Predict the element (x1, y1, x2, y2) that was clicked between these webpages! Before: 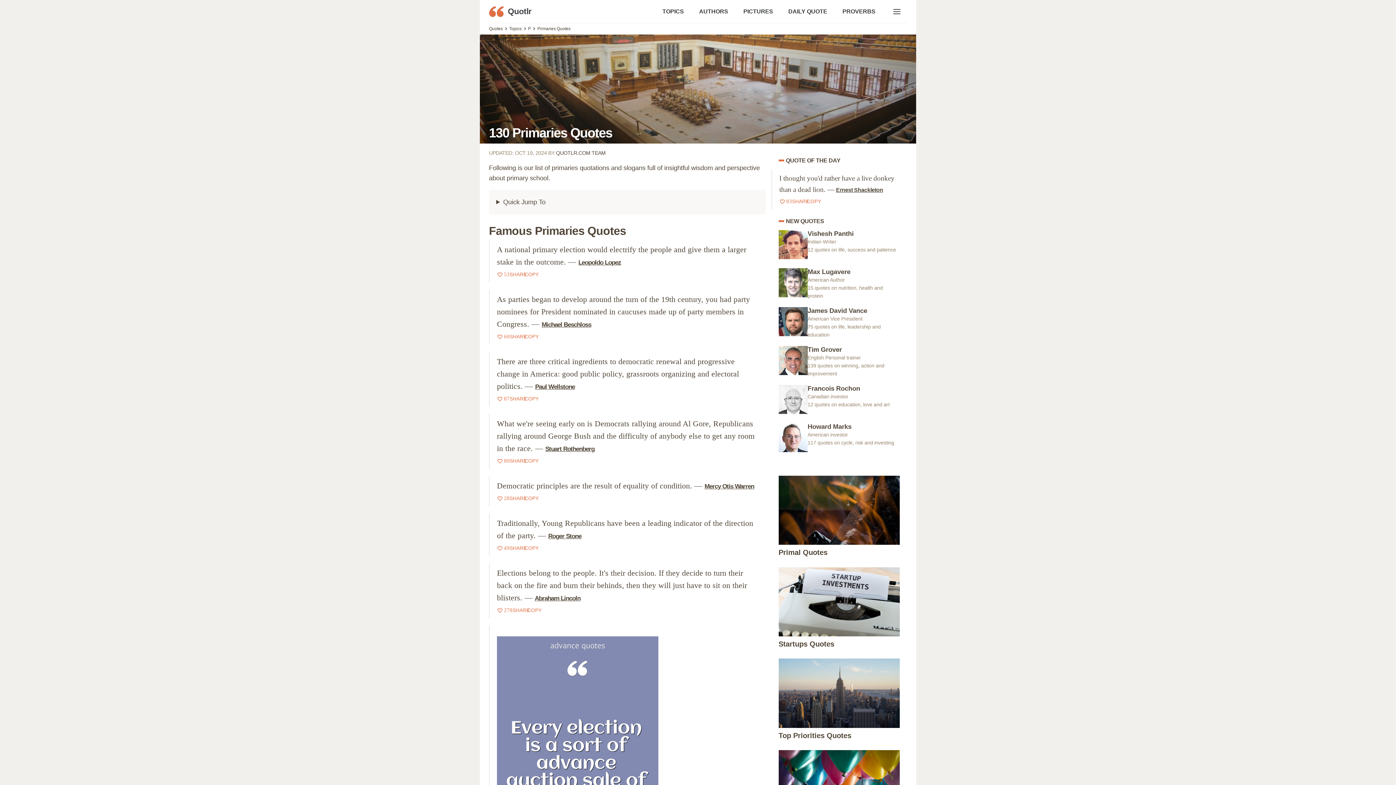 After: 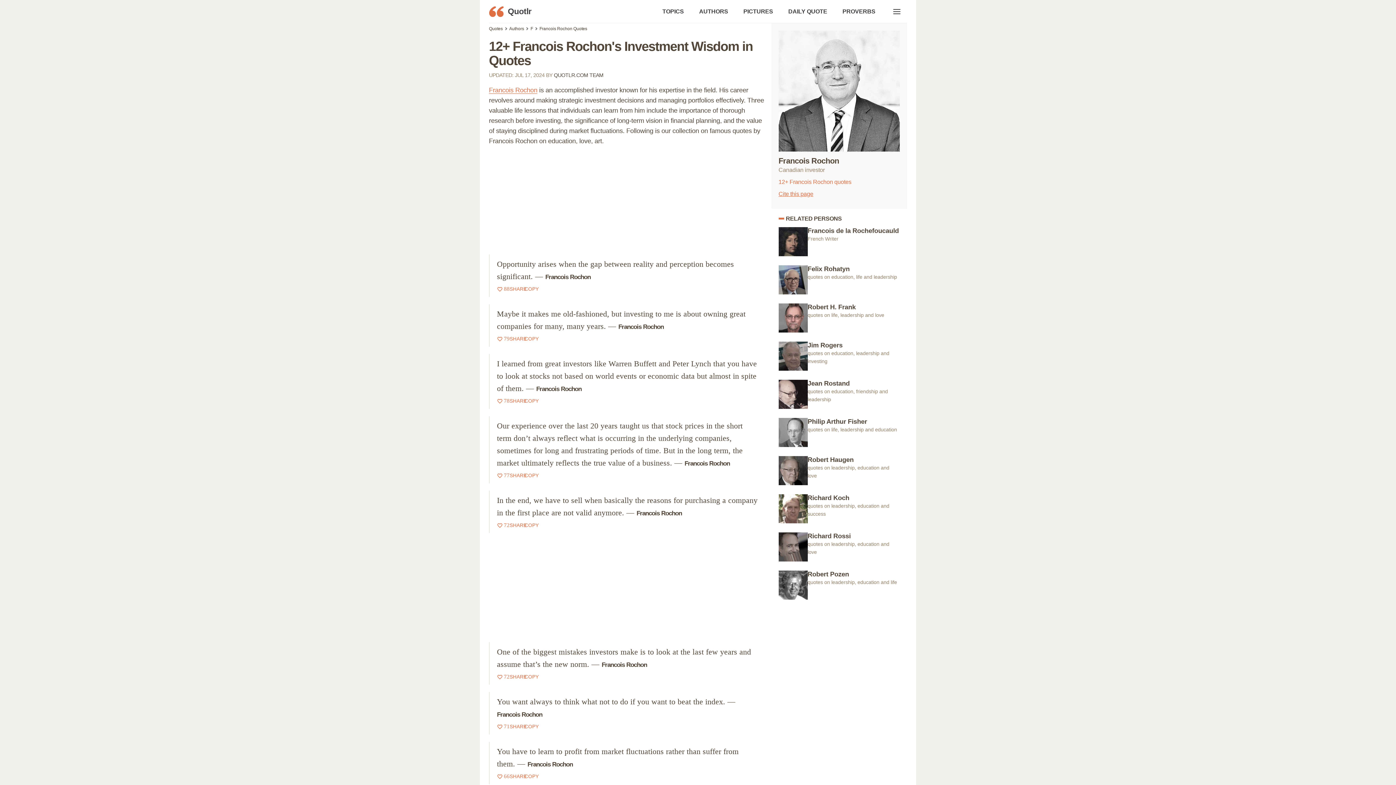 Action: label: Francois Rochon

Canadian investor

12 quotes on education, love and art bbox: (771, 384, 907, 423)